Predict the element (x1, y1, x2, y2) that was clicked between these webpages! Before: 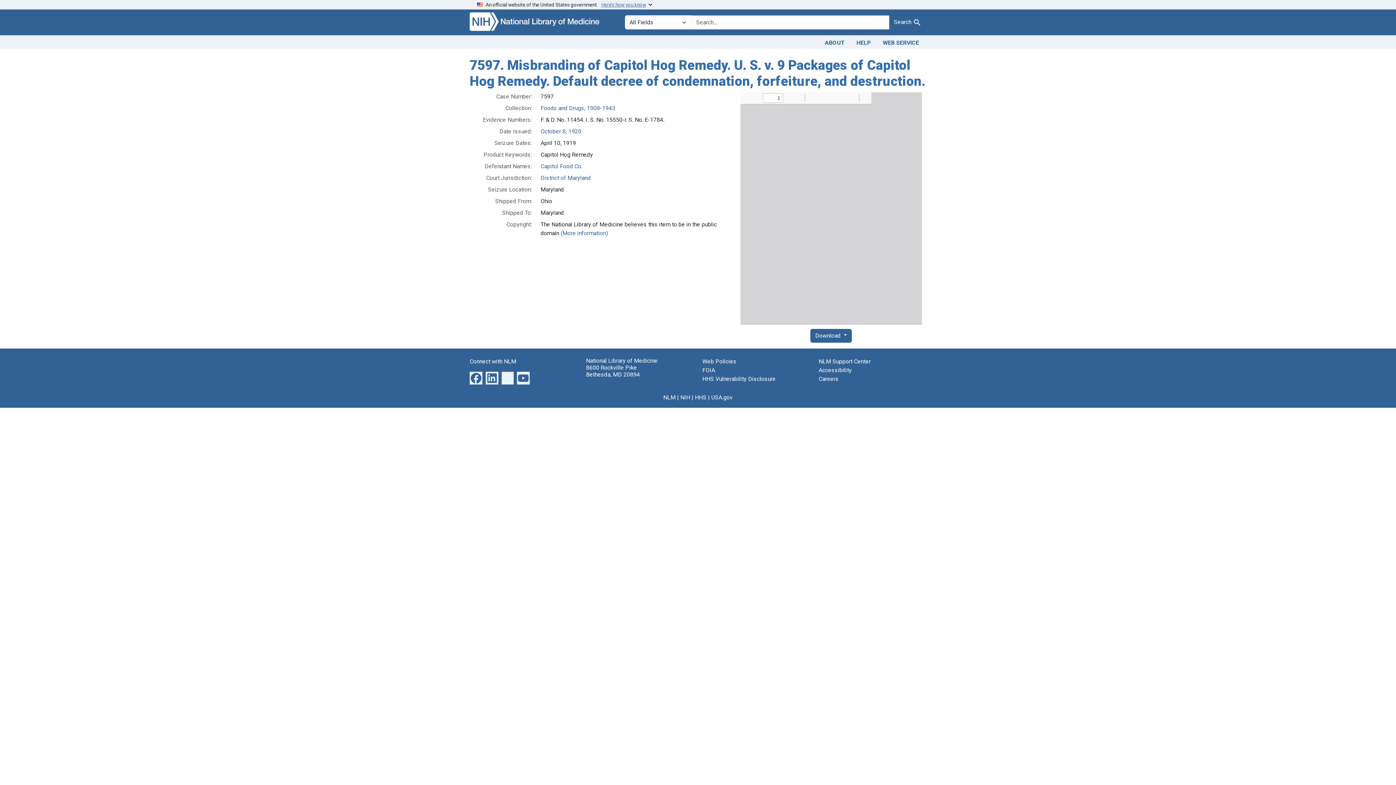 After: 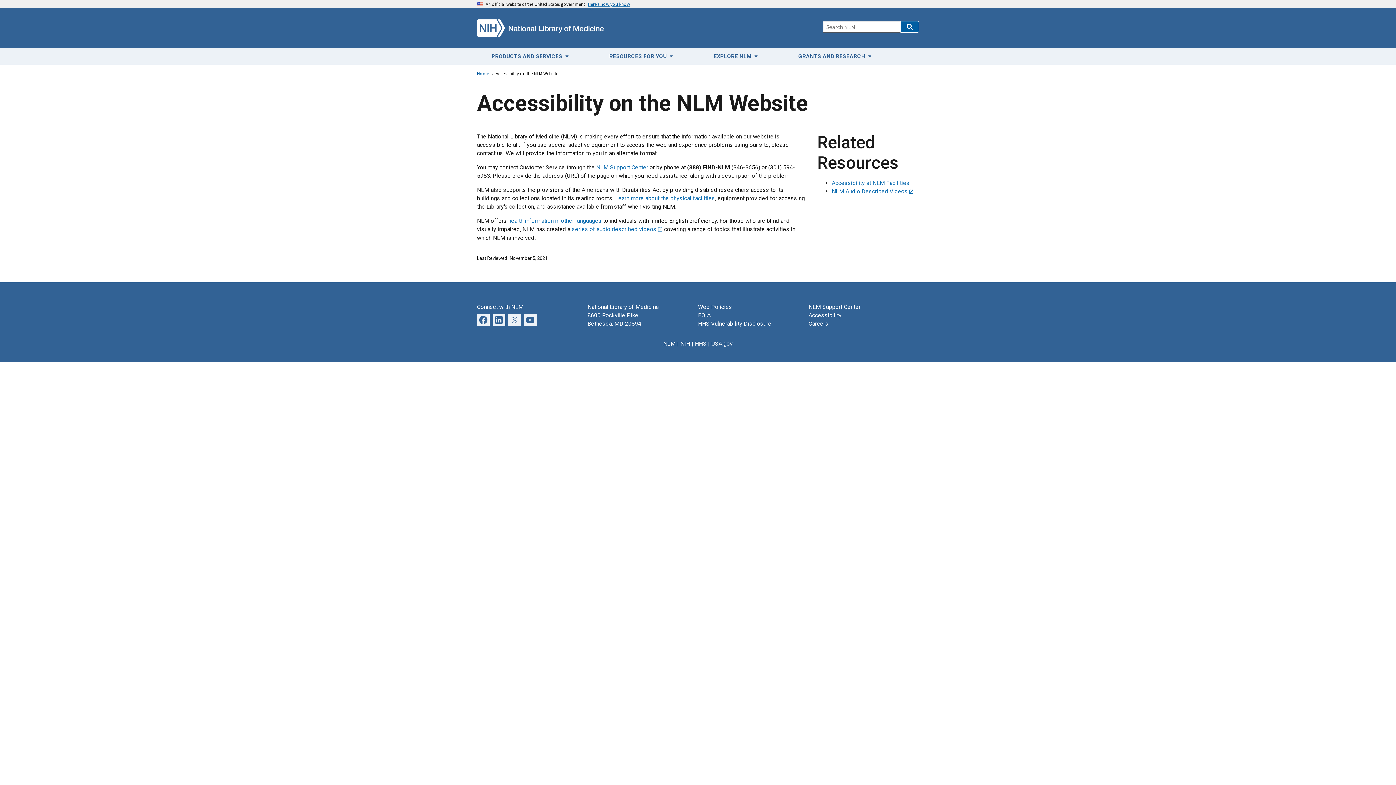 Action: label: Accessibility bbox: (818, 366, 852, 373)